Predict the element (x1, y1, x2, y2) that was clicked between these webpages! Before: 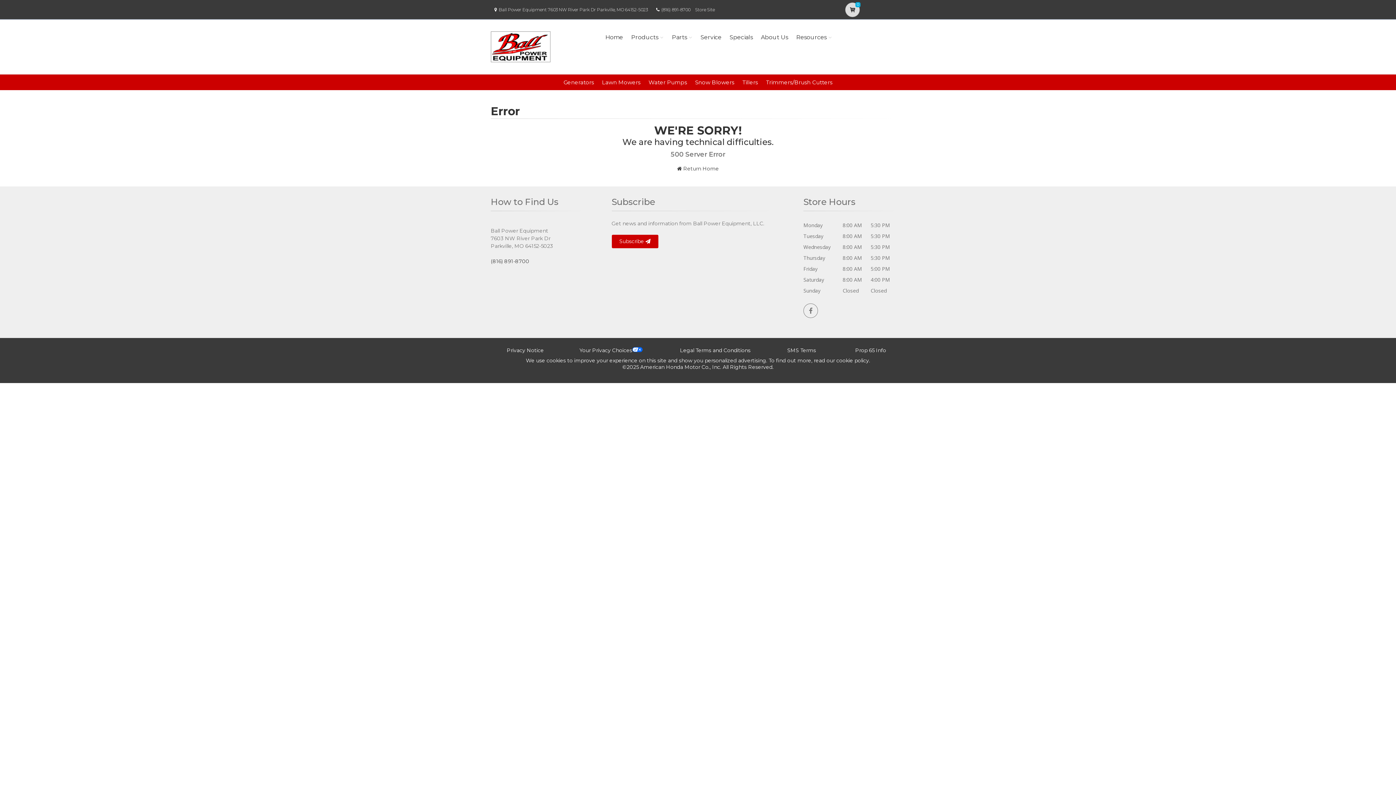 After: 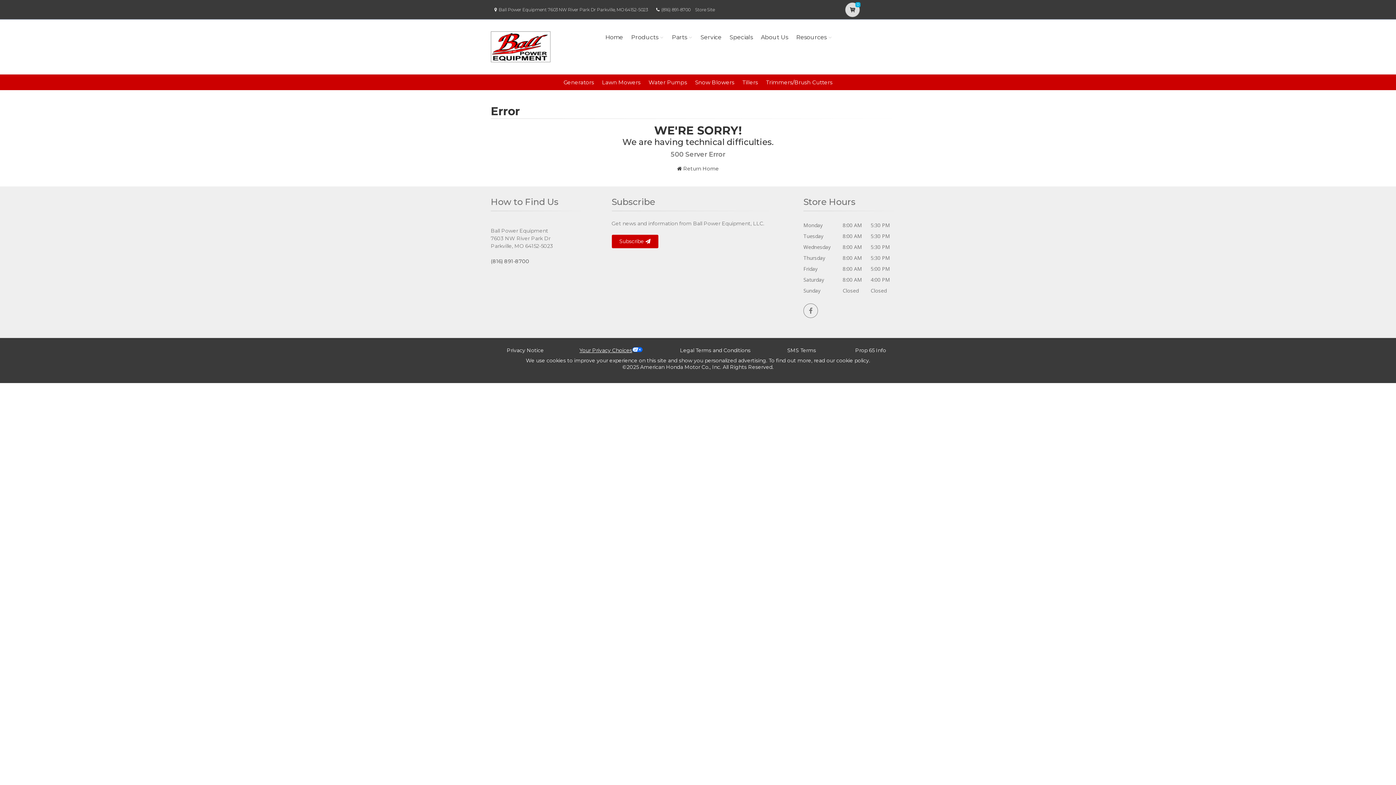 Action: label: Your Privacy Choices bbox: (579, 347, 632, 353)